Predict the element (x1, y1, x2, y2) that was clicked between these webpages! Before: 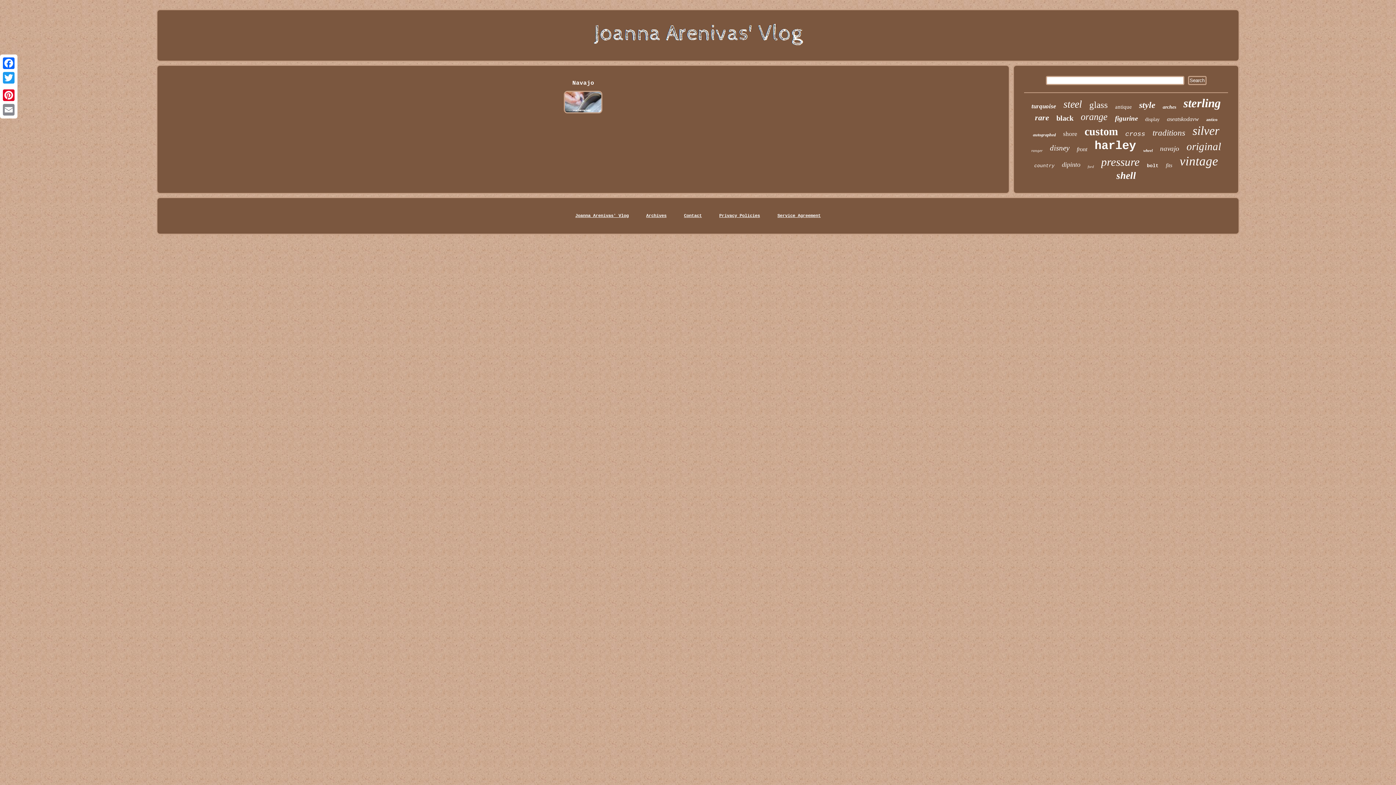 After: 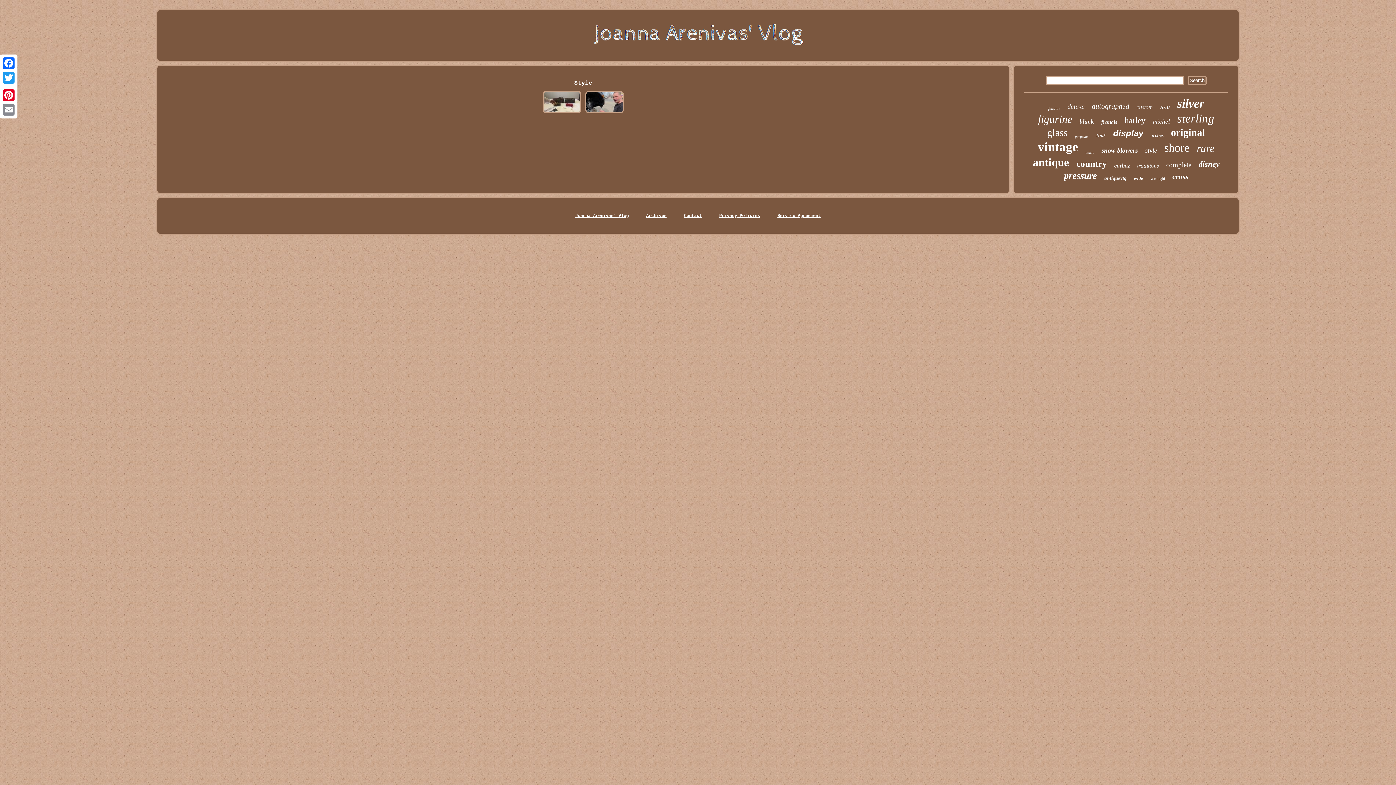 Action: label: style bbox: (1139, 100, 1155, 110)